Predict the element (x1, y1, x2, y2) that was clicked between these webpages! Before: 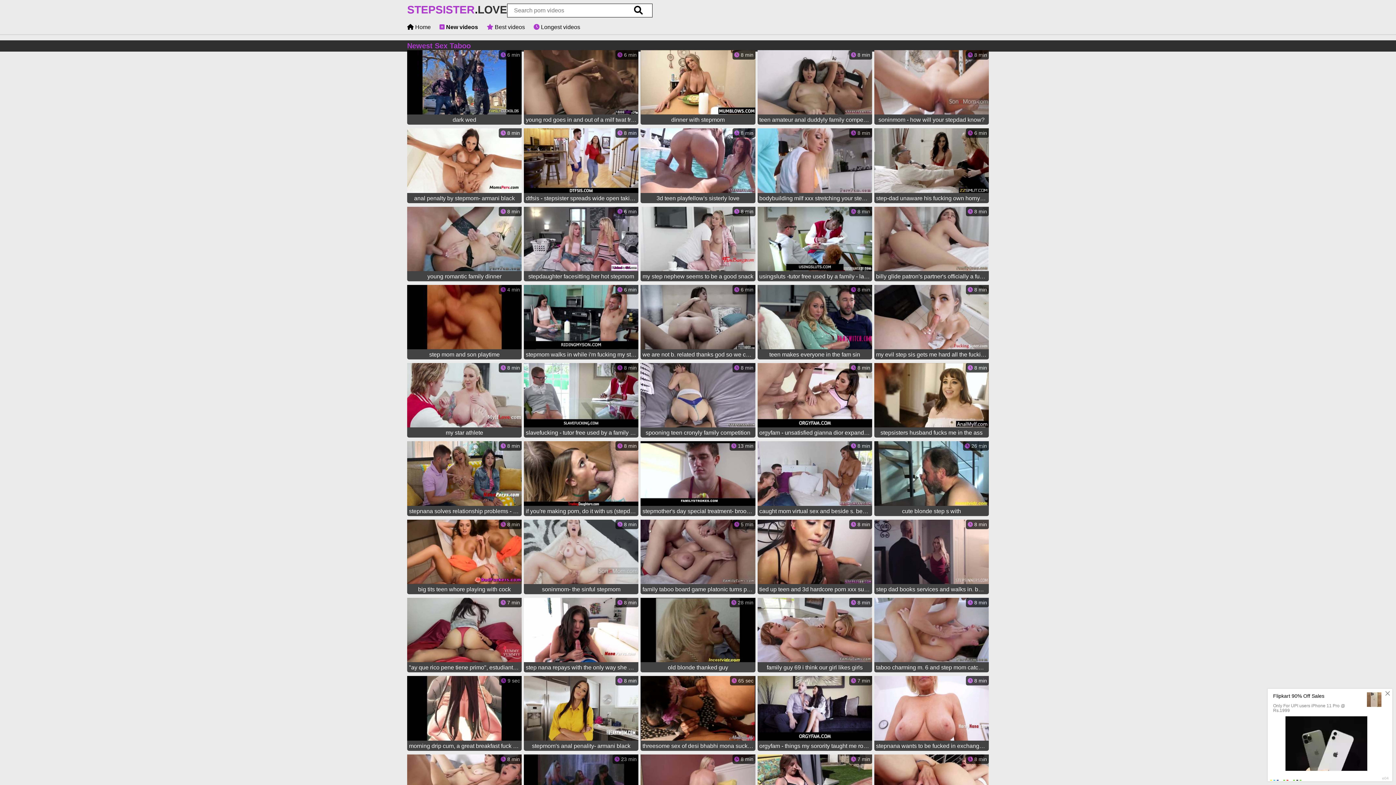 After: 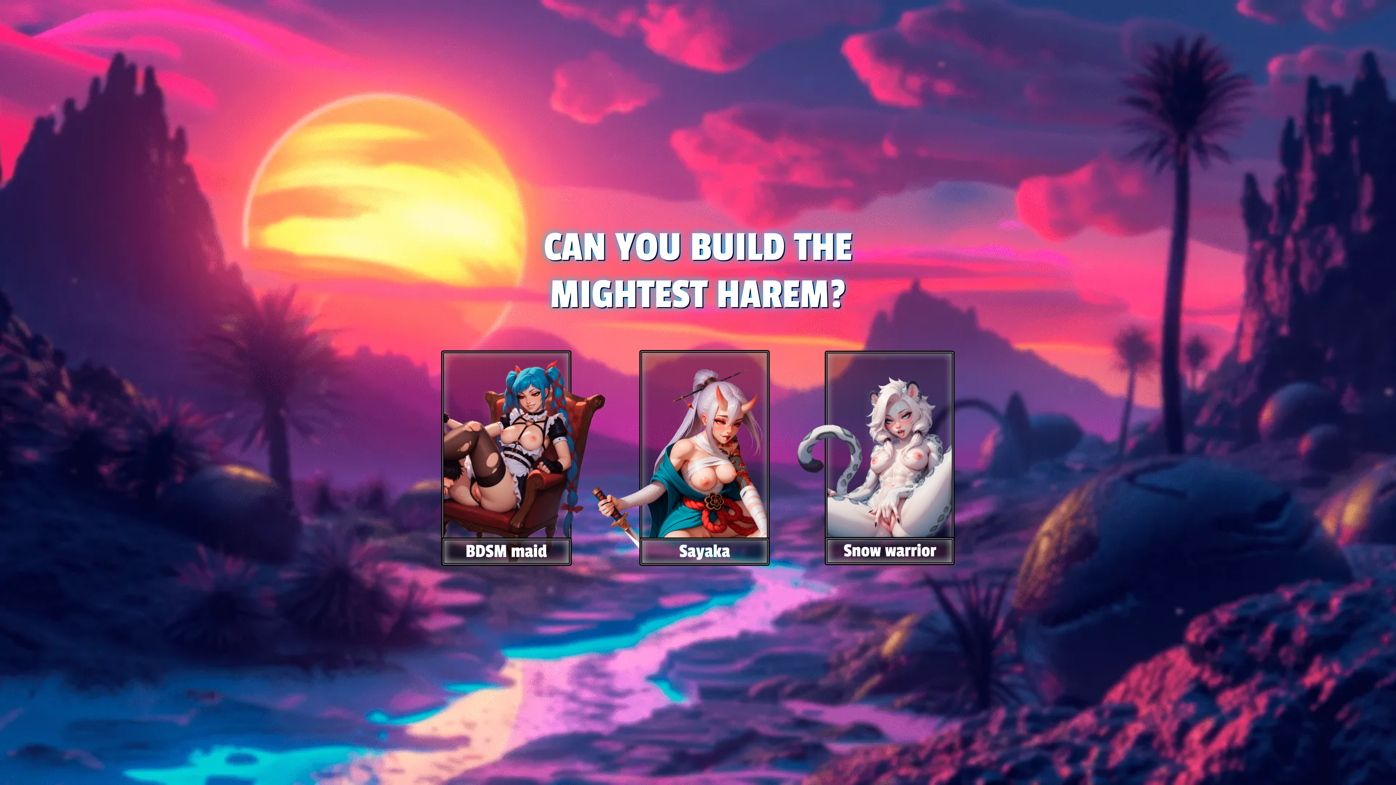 Action: label:  8 min
anal penalty by stepmom- armani black bbox: (407, 128, 521, 204)